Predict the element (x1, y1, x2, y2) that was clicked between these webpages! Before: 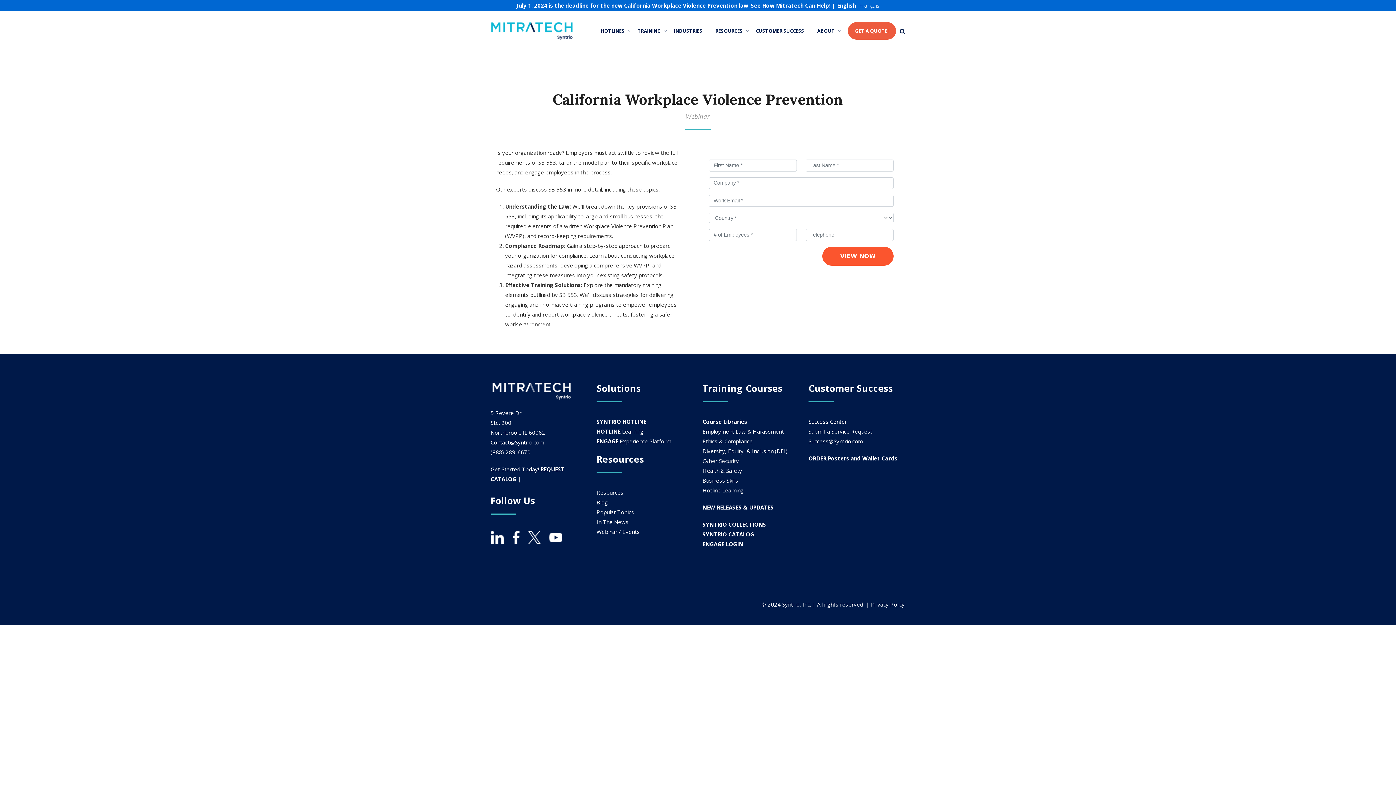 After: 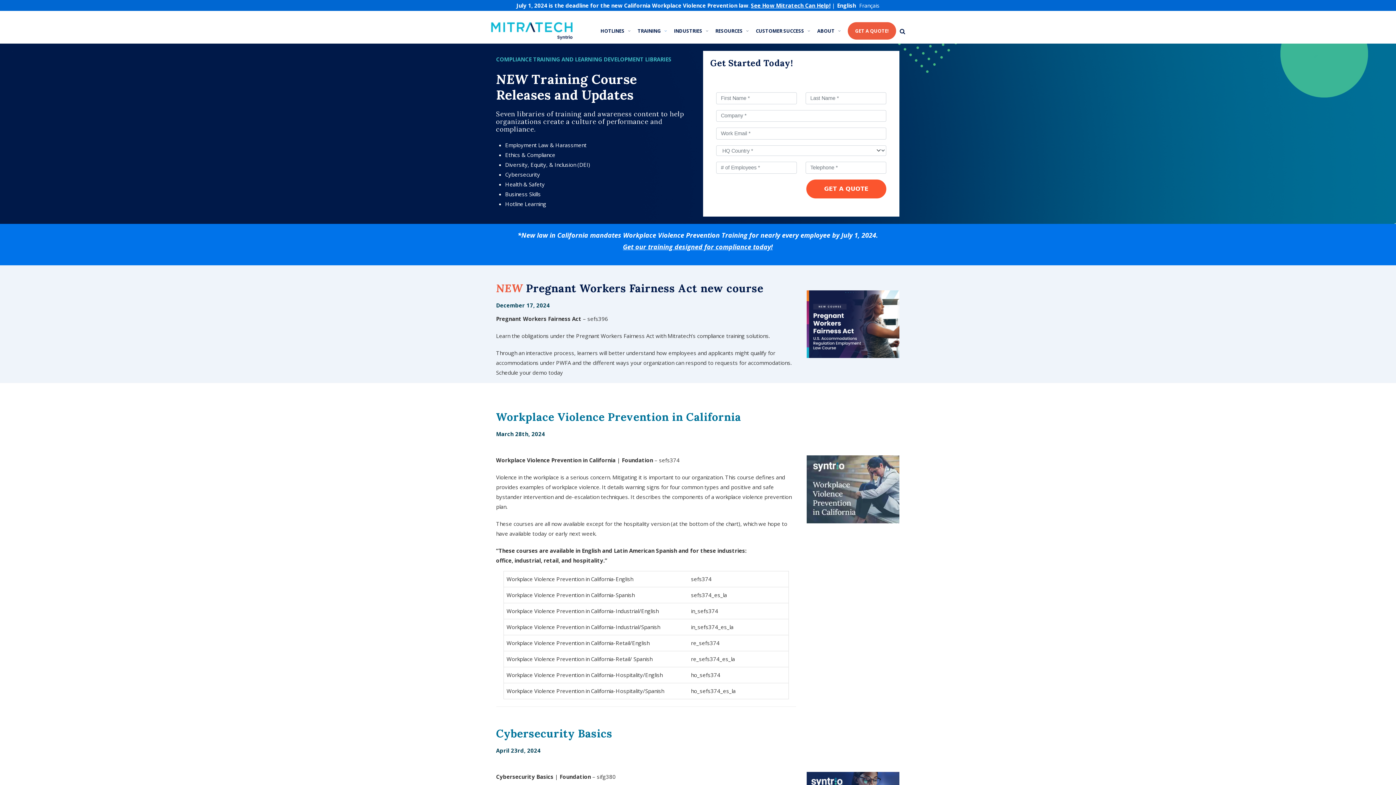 Action: bbox: (702, 504, 774, 511) label: NEW RELEASES & UPDATES